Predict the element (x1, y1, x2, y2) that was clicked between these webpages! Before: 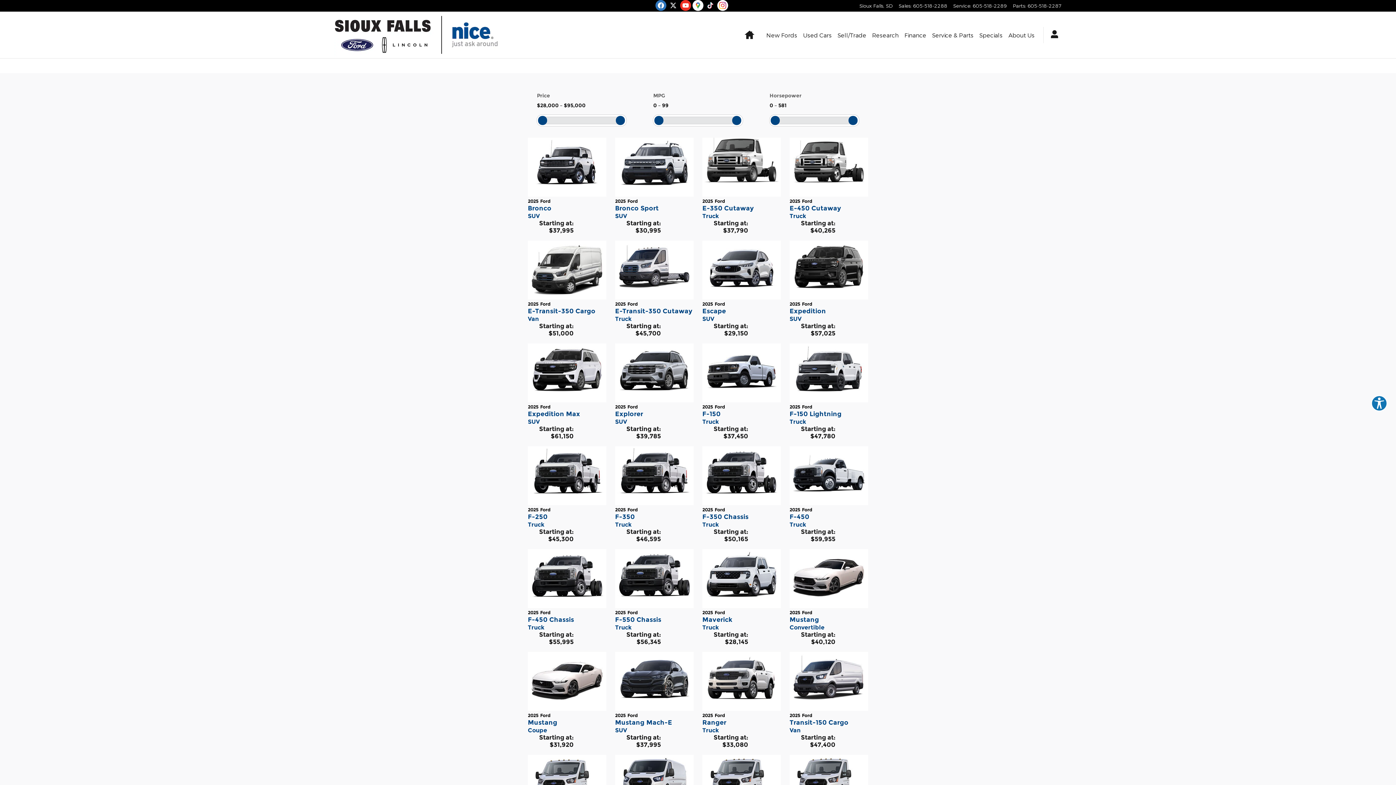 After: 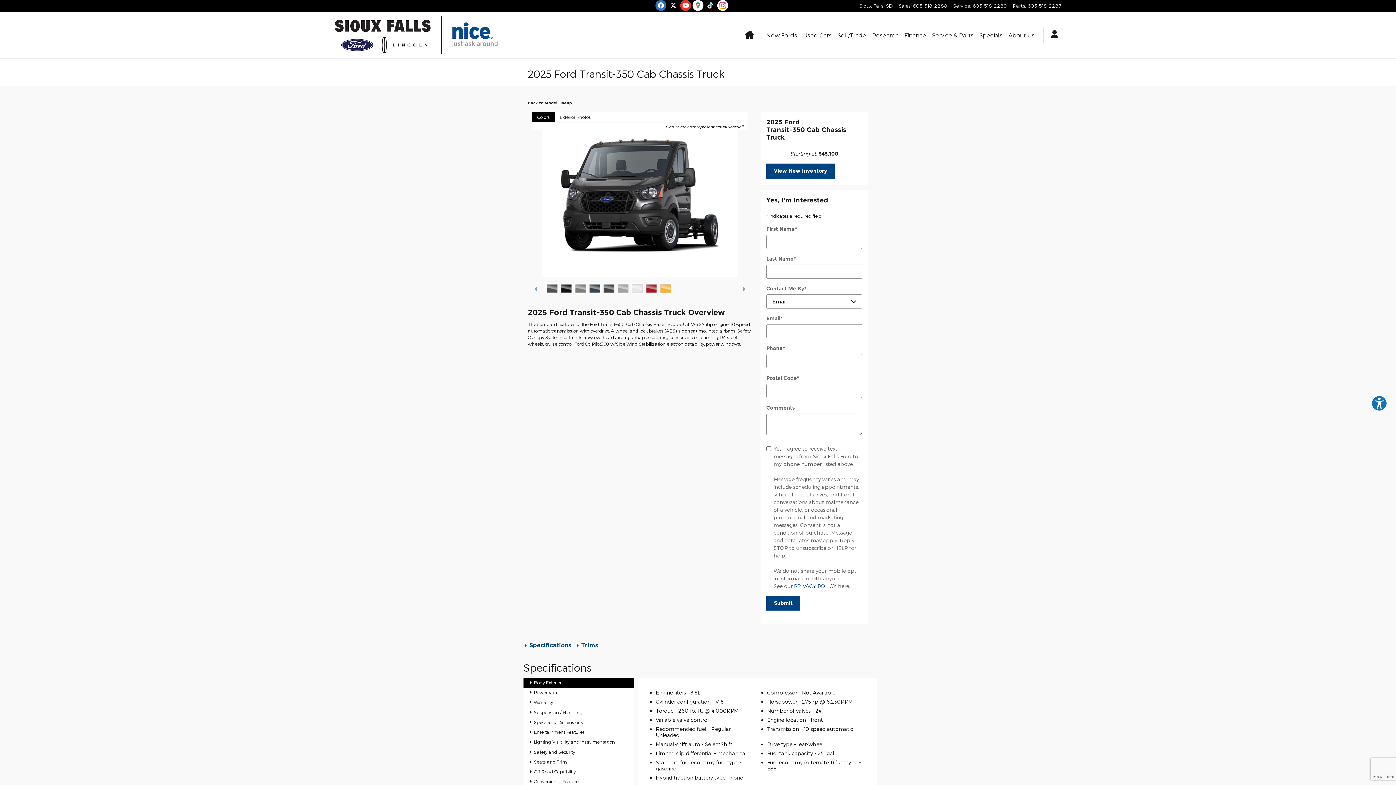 Action: label: 2025 Ford
Transit-350 Cab Chassis
Truck bbox: (789, 457, 868, 487)